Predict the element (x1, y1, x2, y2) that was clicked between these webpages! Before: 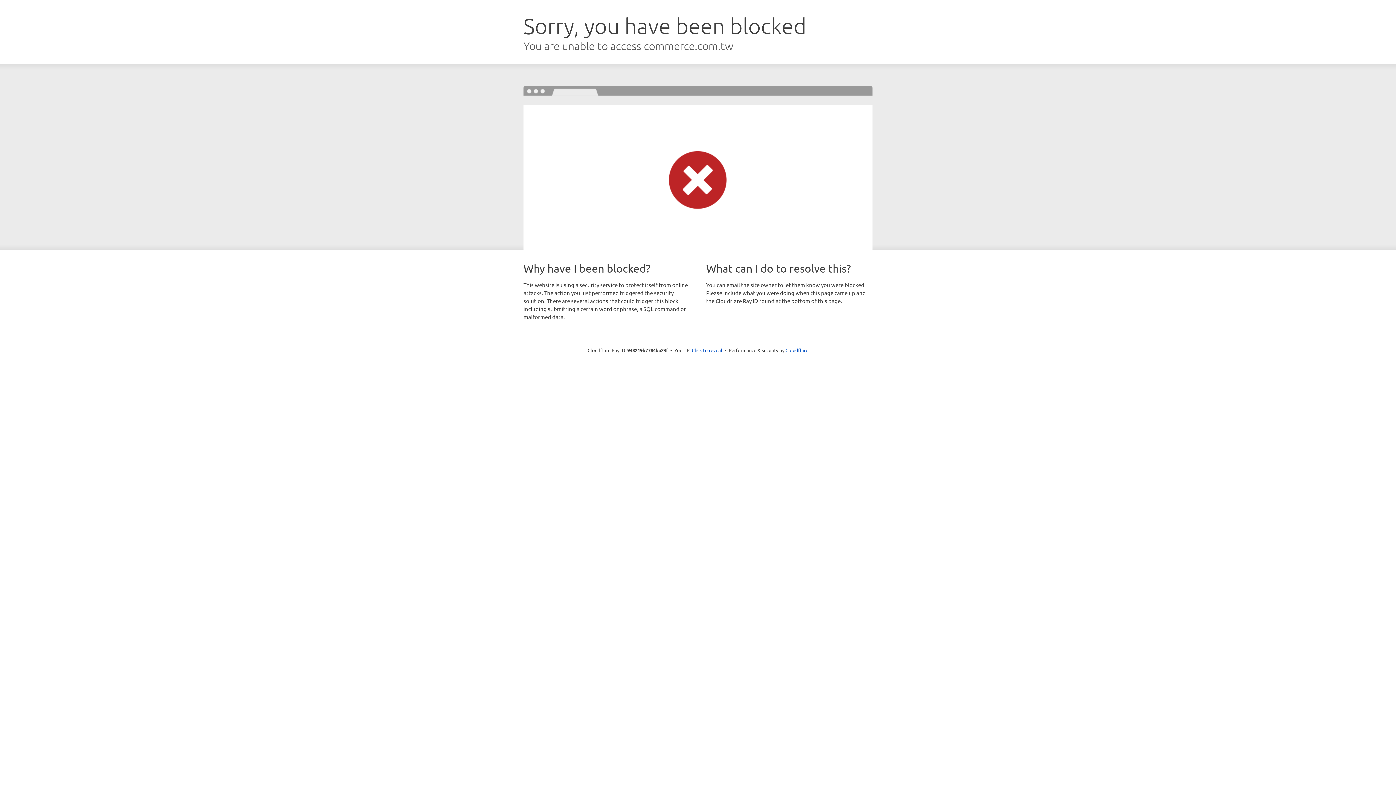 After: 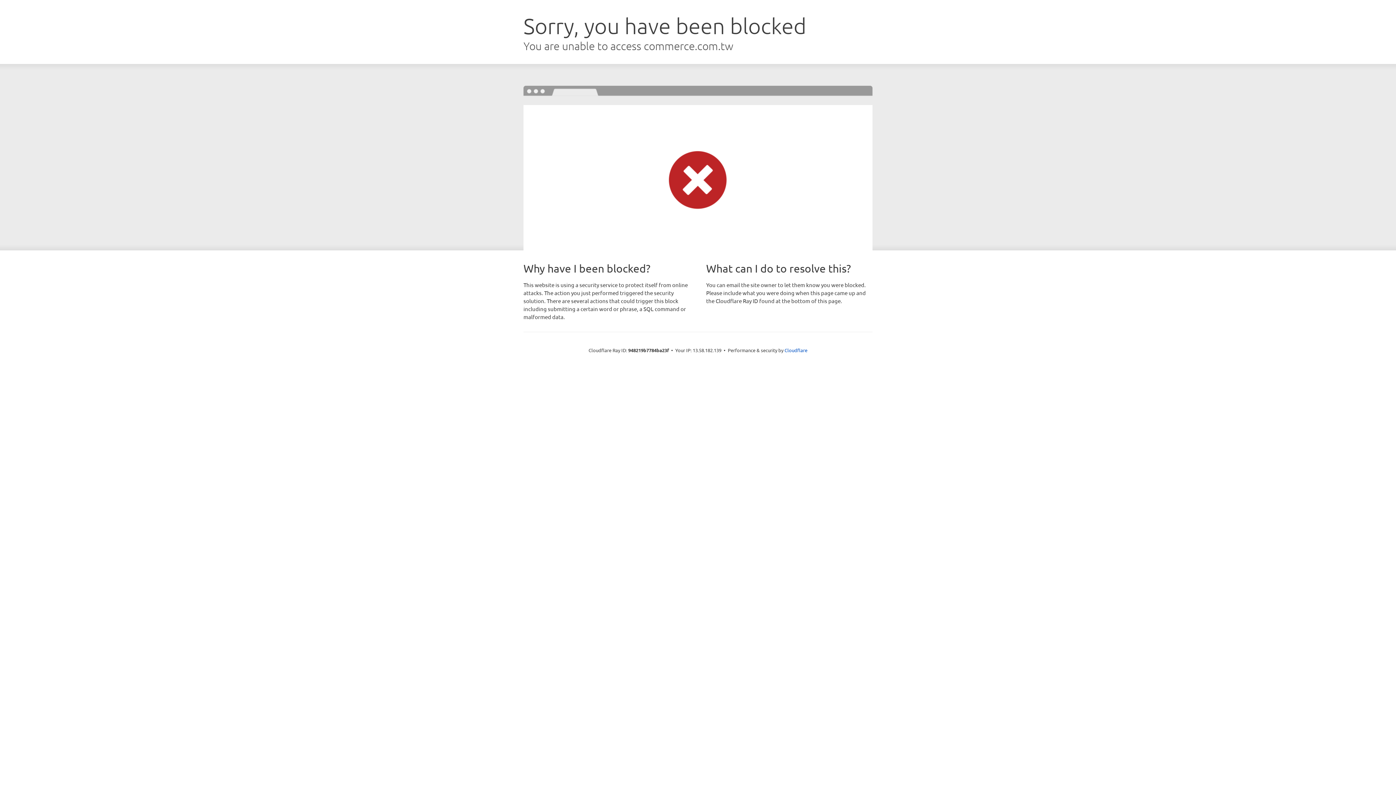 Action: bbox: (692, 346, 722, 353) label: Click to reveal